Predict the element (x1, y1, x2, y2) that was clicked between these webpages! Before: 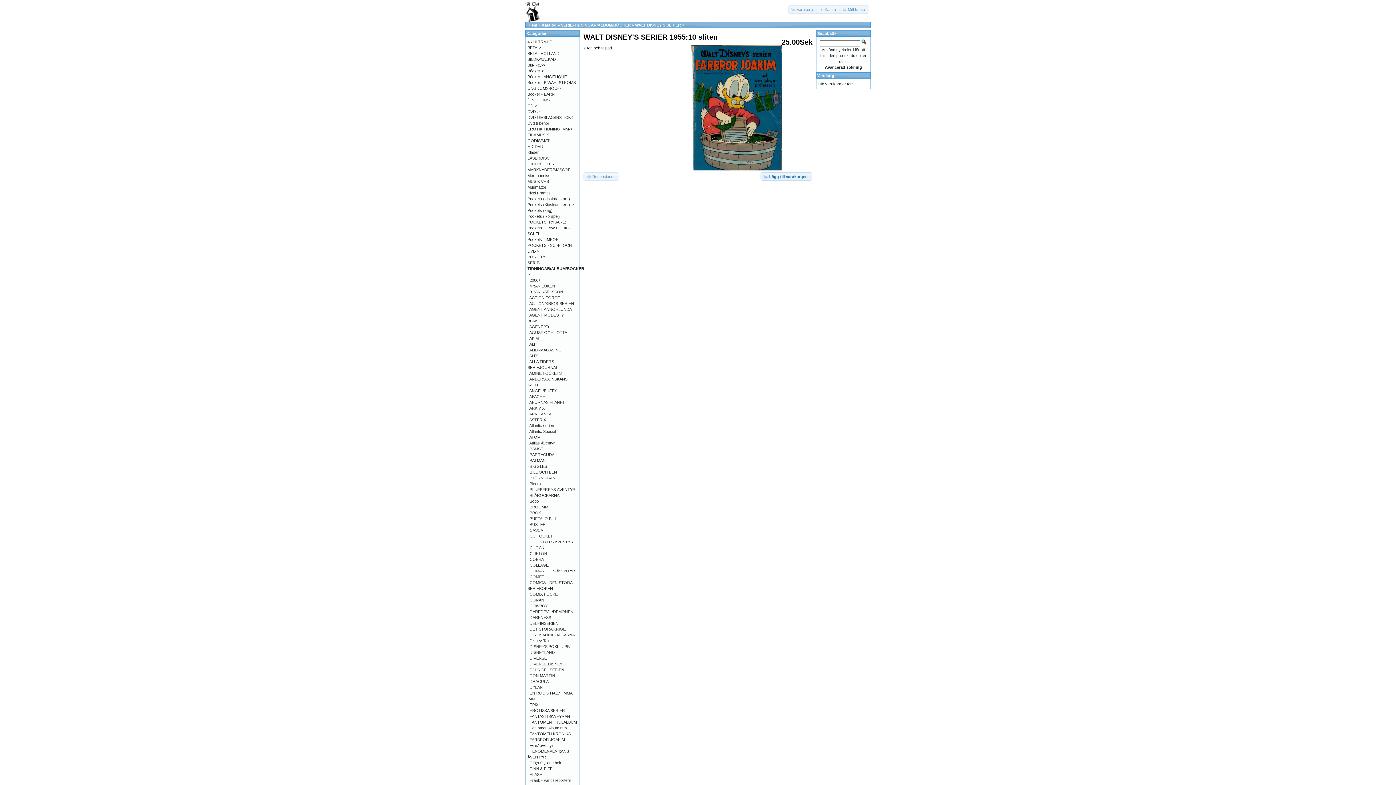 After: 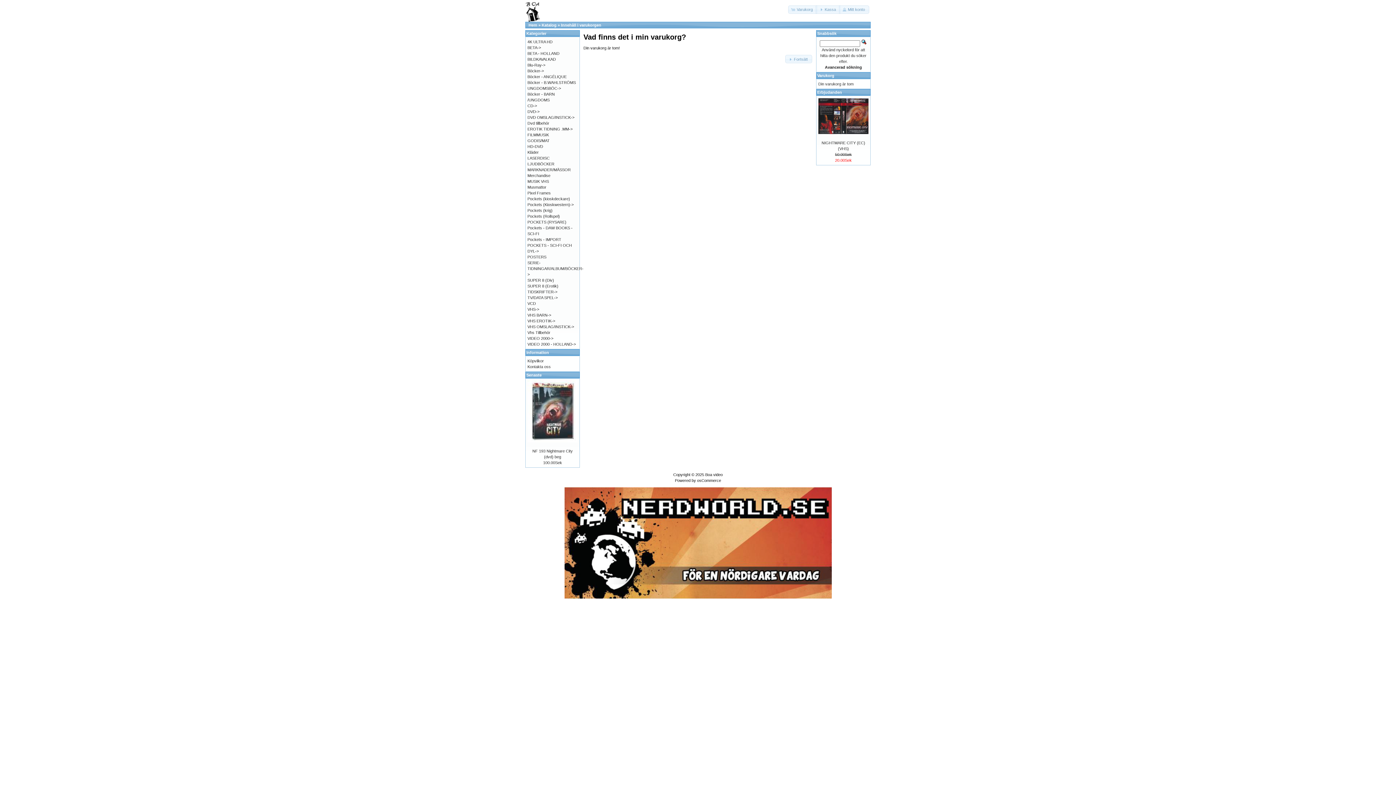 Action: bbox: (817, 73, 834, 77) label: Varukorg